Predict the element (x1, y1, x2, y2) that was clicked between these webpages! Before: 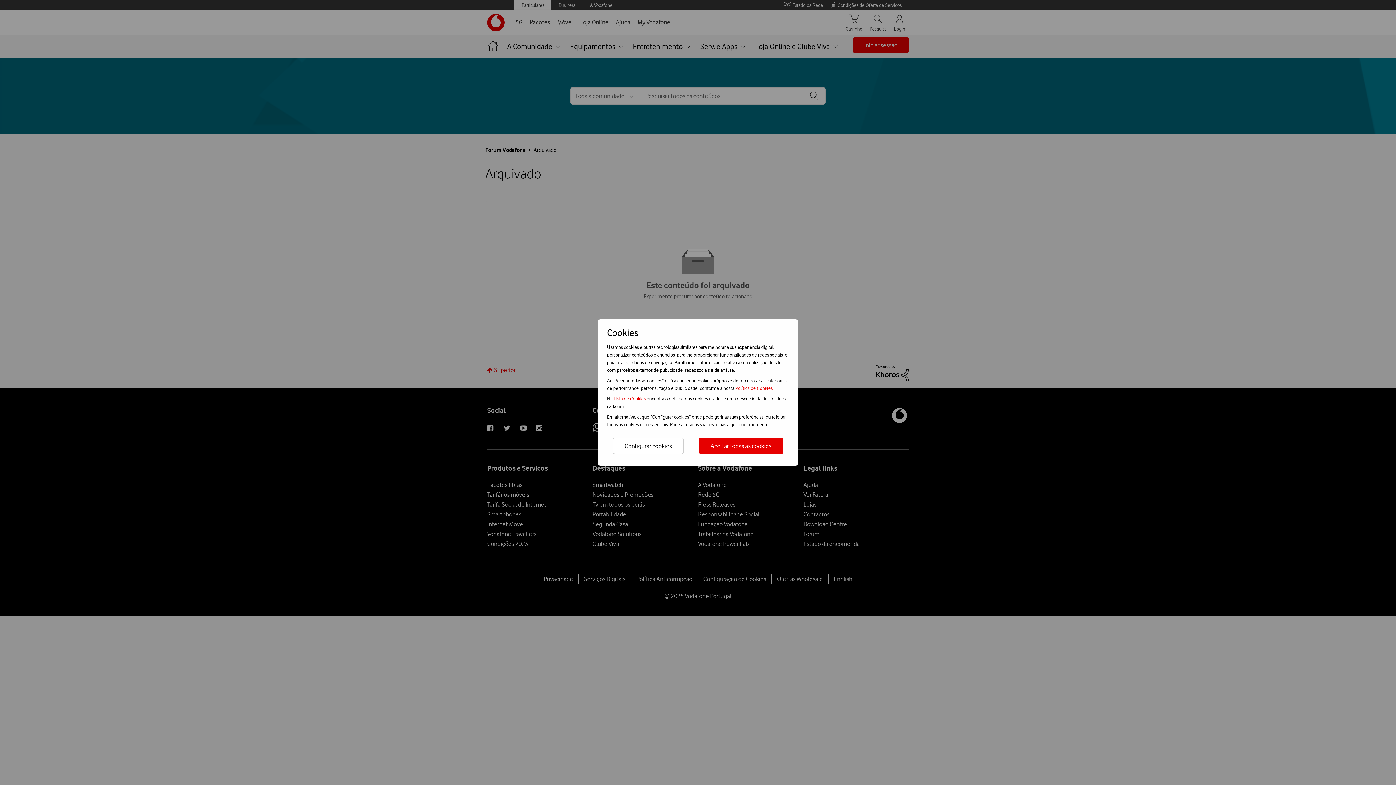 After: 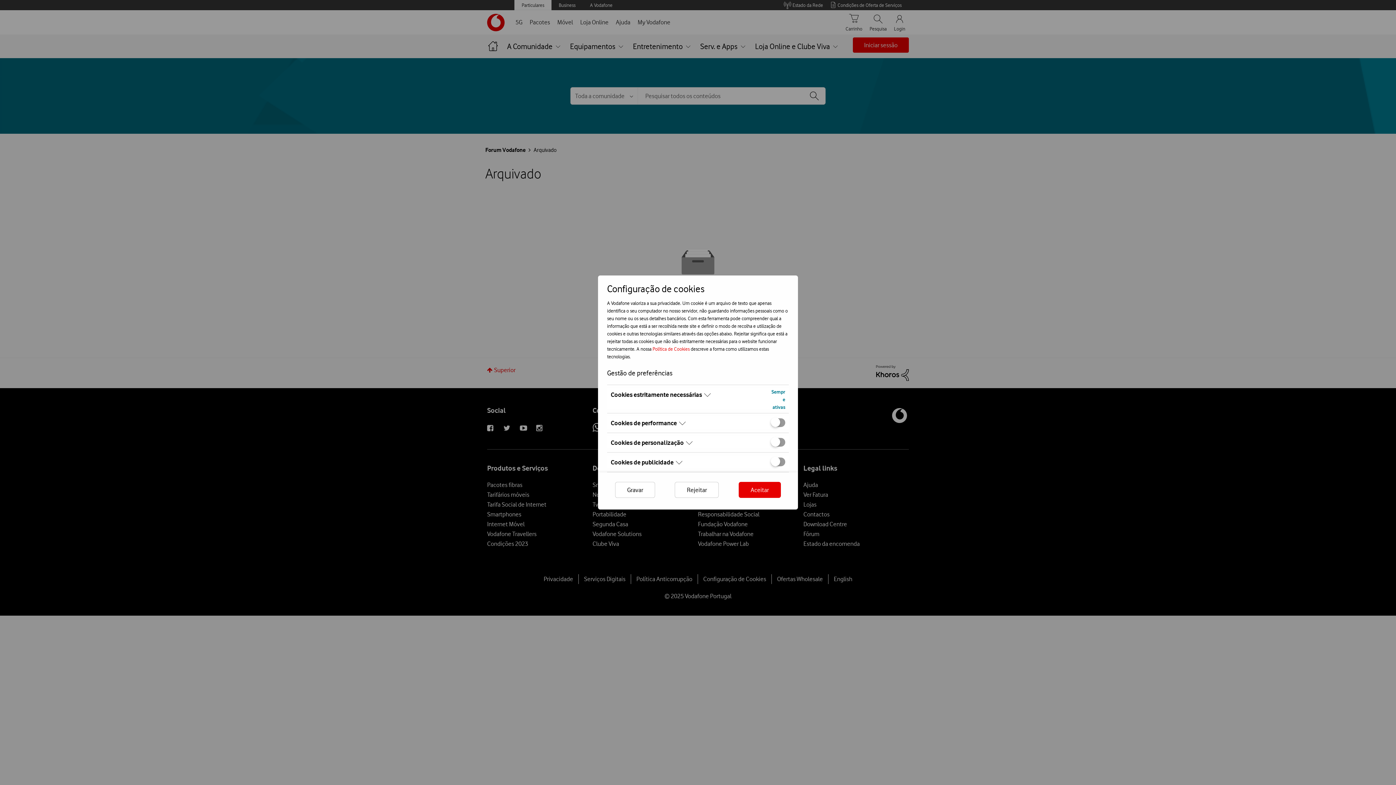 Action: bbox: (612, 438, 684, 454) label: Configurar cookies